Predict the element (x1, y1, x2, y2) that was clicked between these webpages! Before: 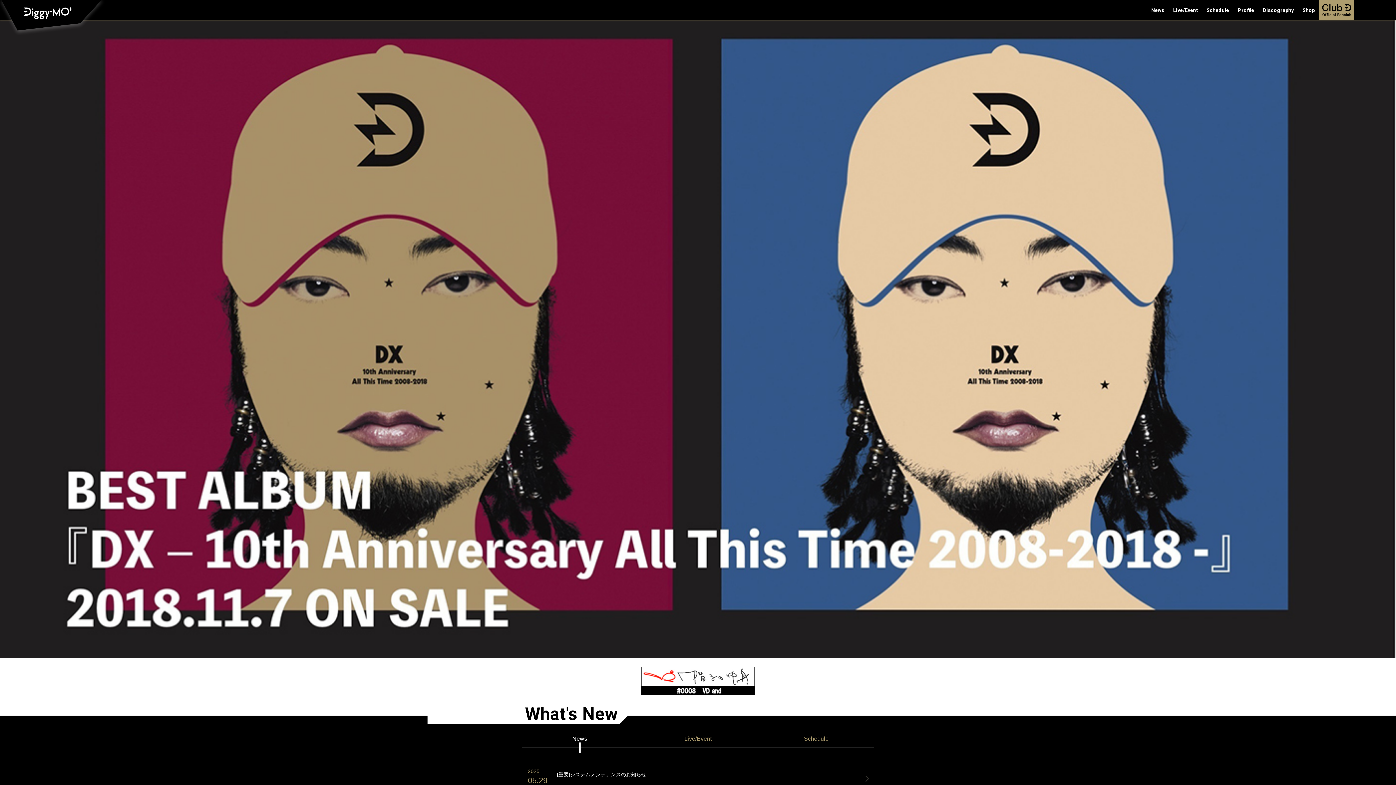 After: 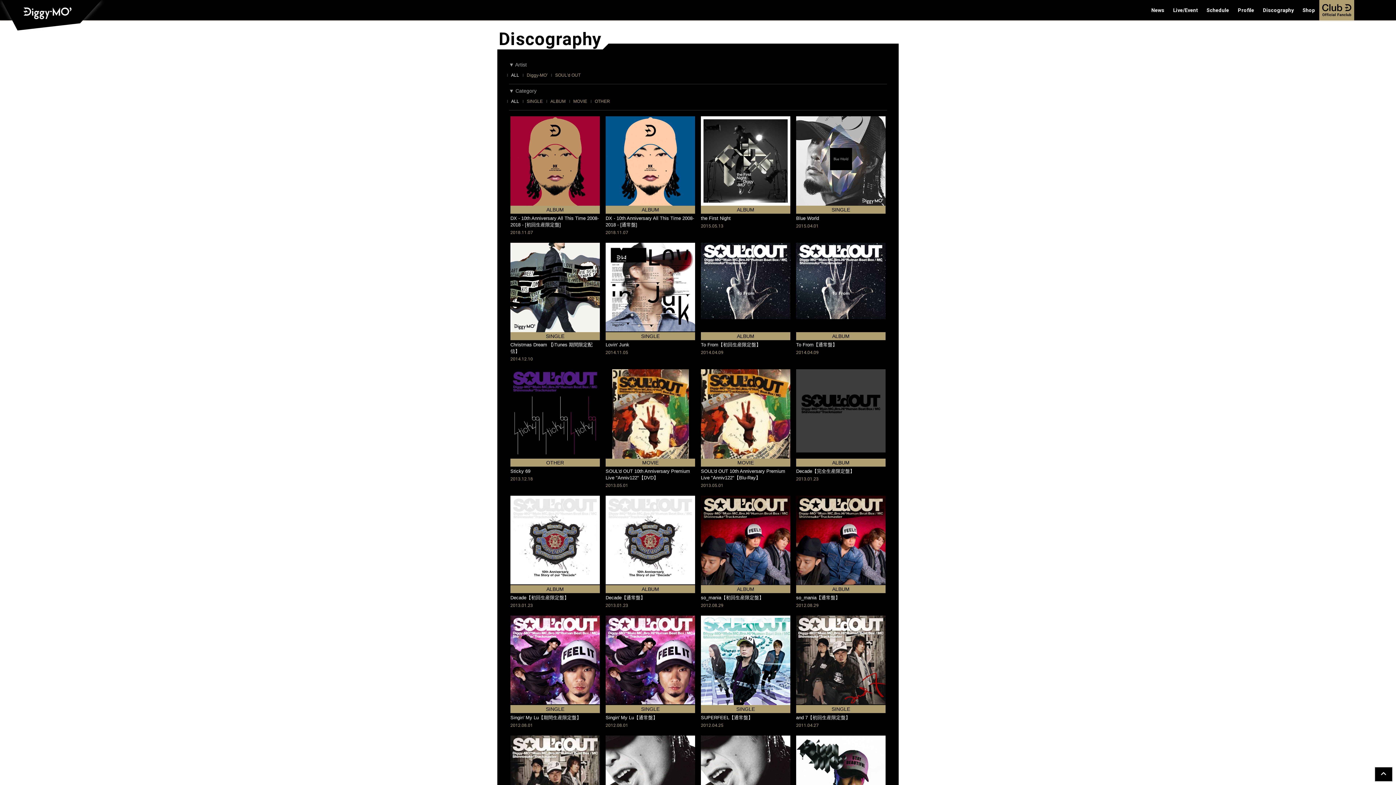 Action: bbox: (1260, 3, 1297, 16) label: Discography